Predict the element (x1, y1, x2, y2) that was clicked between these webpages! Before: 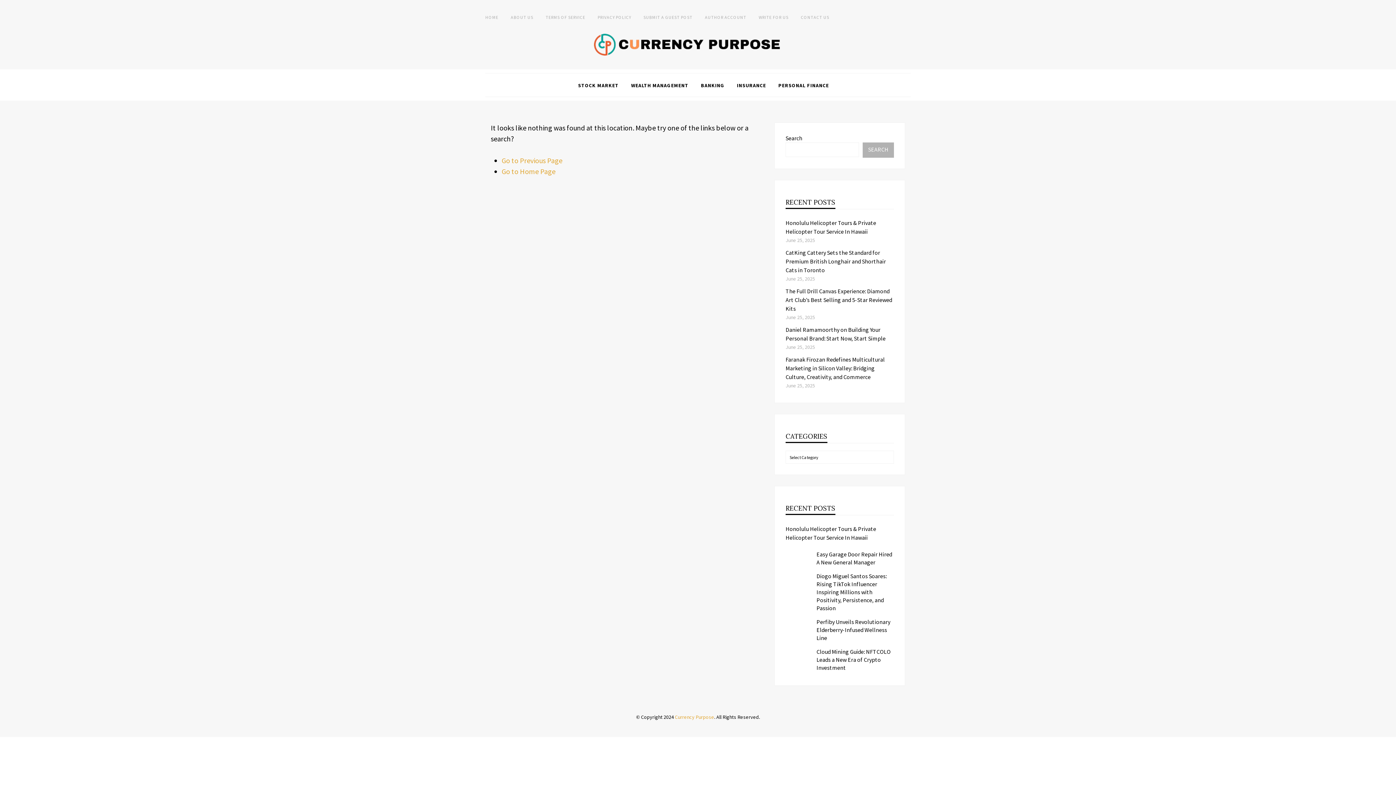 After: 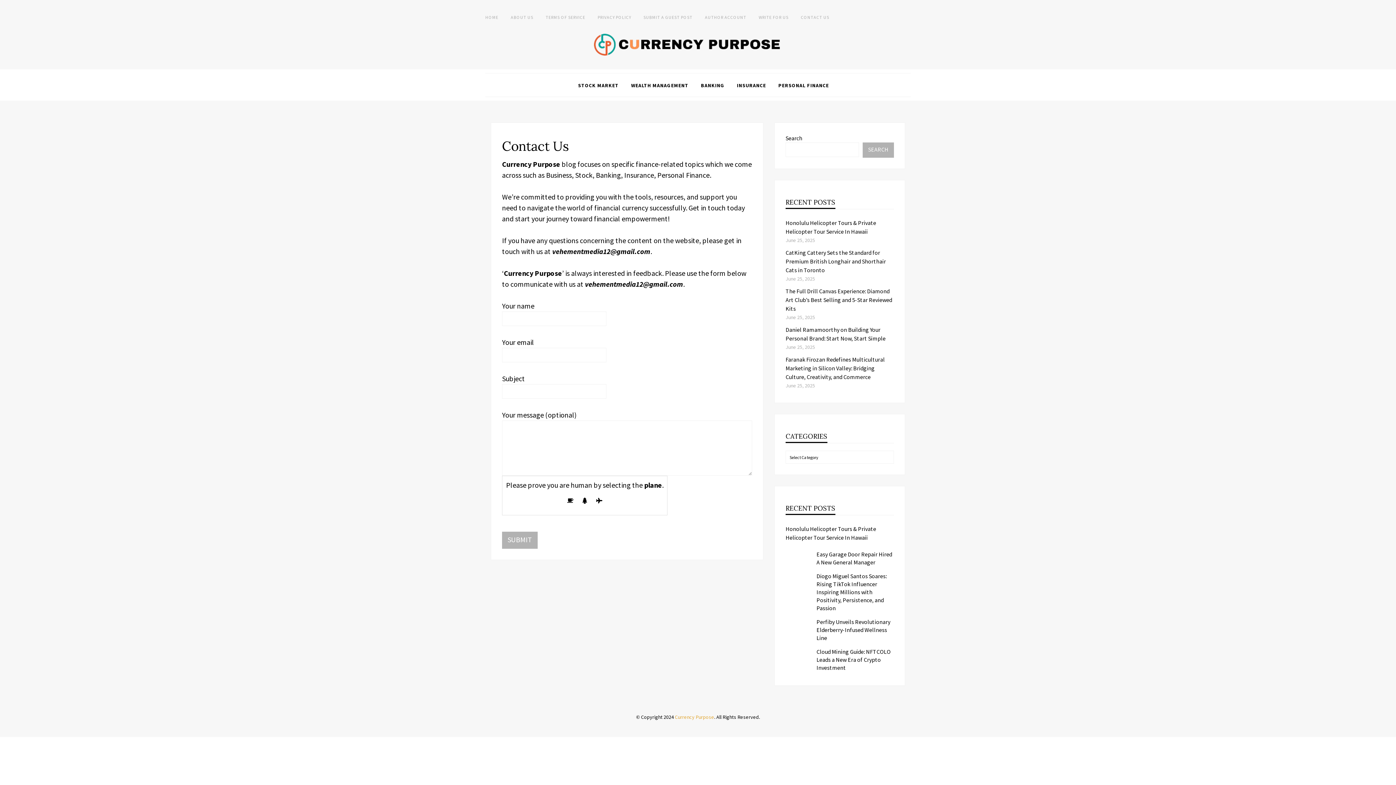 Action: bbox: (801, 12, 829, 22) label: CONTACT US